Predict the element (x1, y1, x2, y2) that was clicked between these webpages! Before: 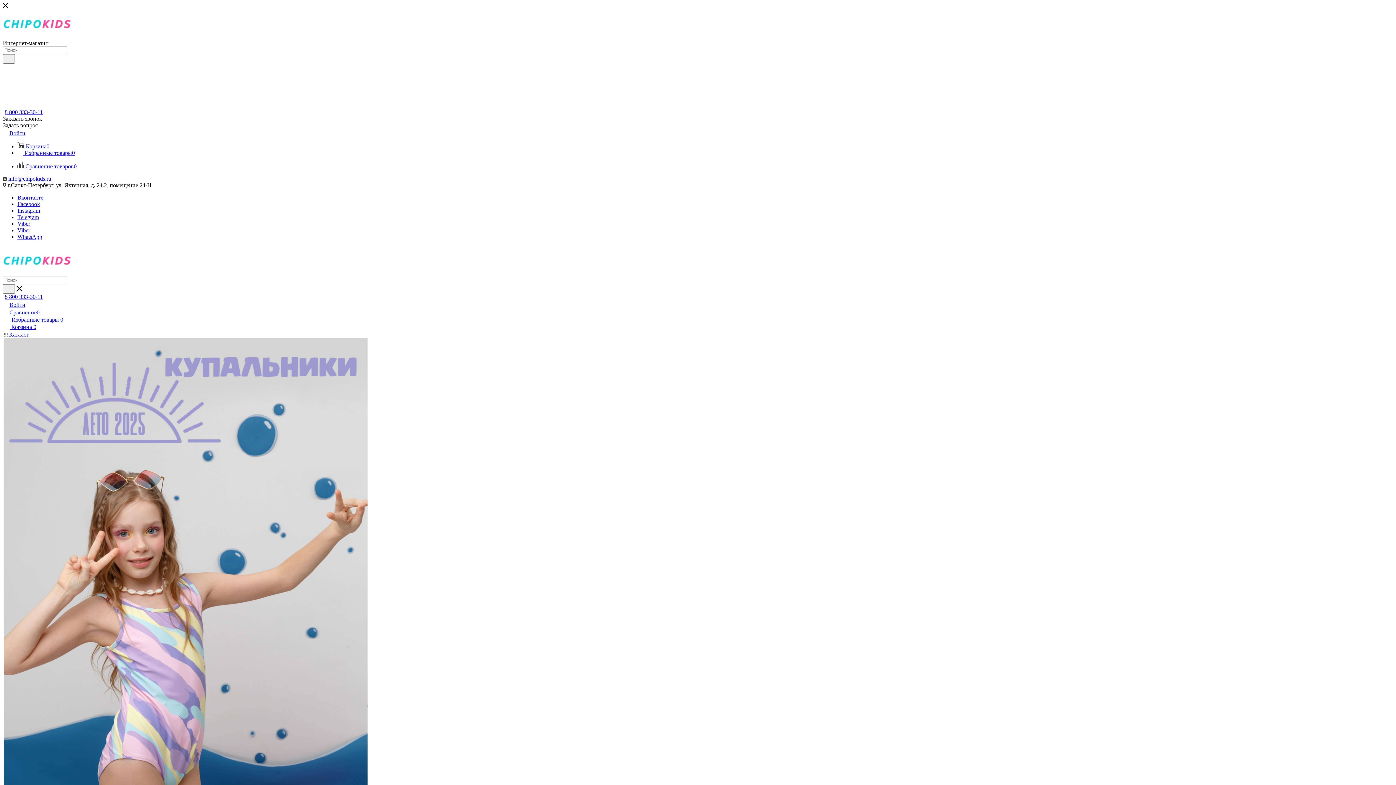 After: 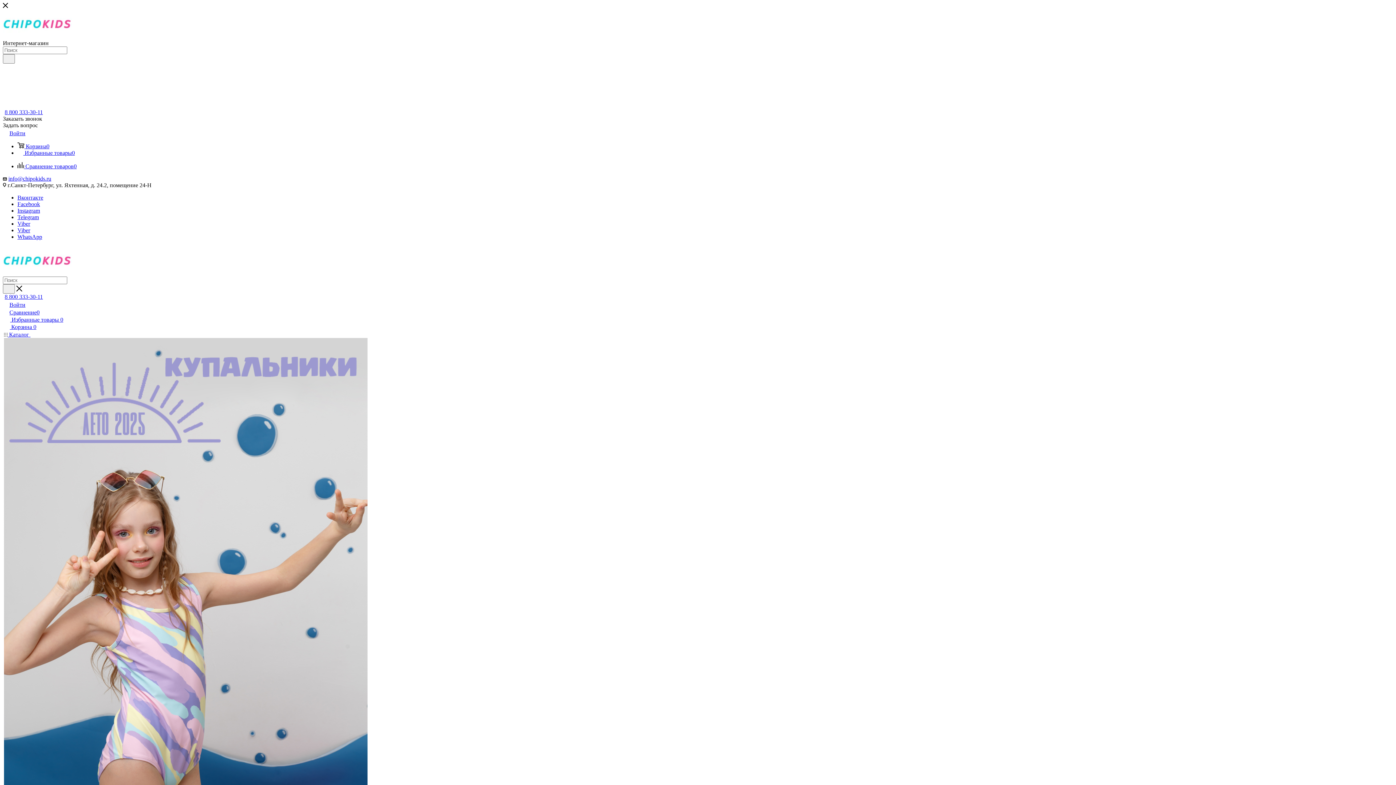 Action: bbox: (17, 214, 38, 220) label: Telegram